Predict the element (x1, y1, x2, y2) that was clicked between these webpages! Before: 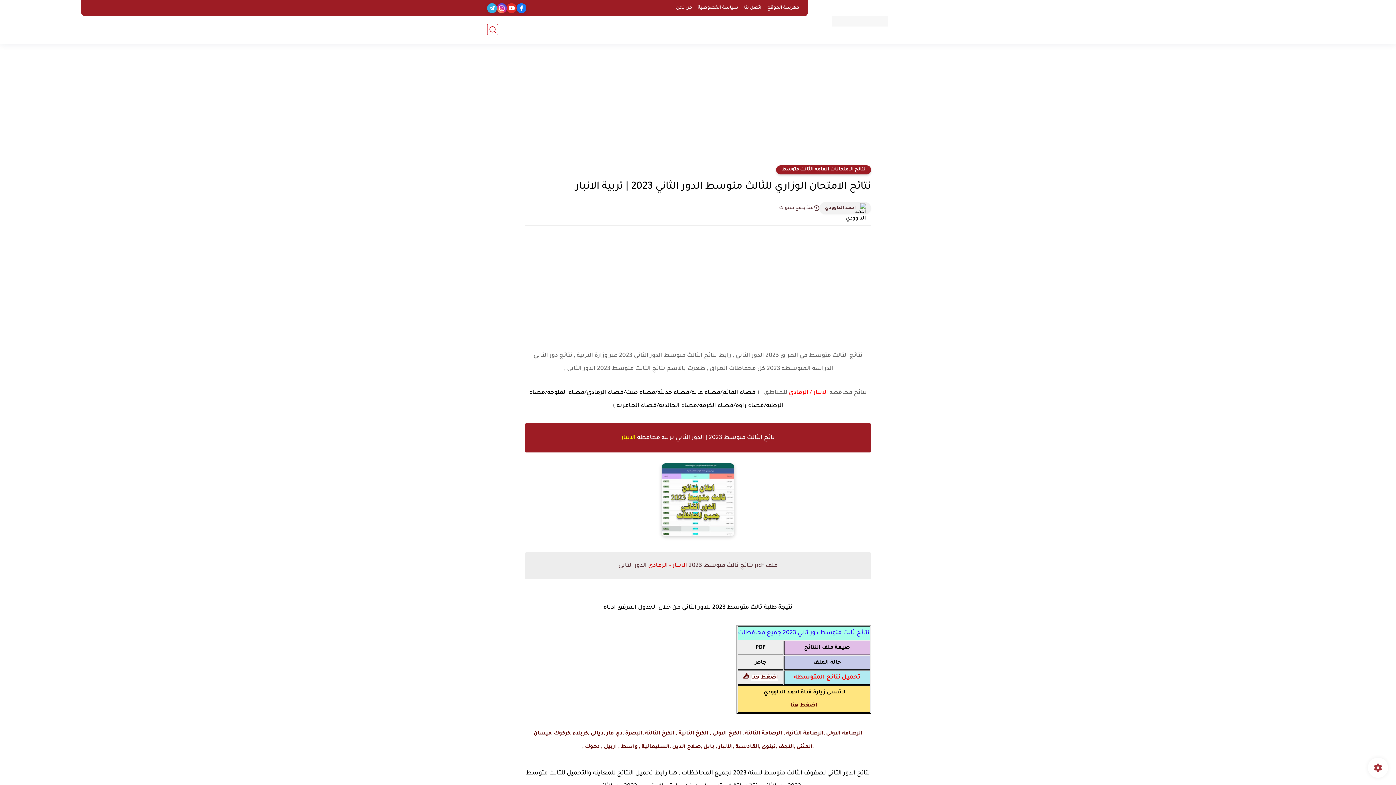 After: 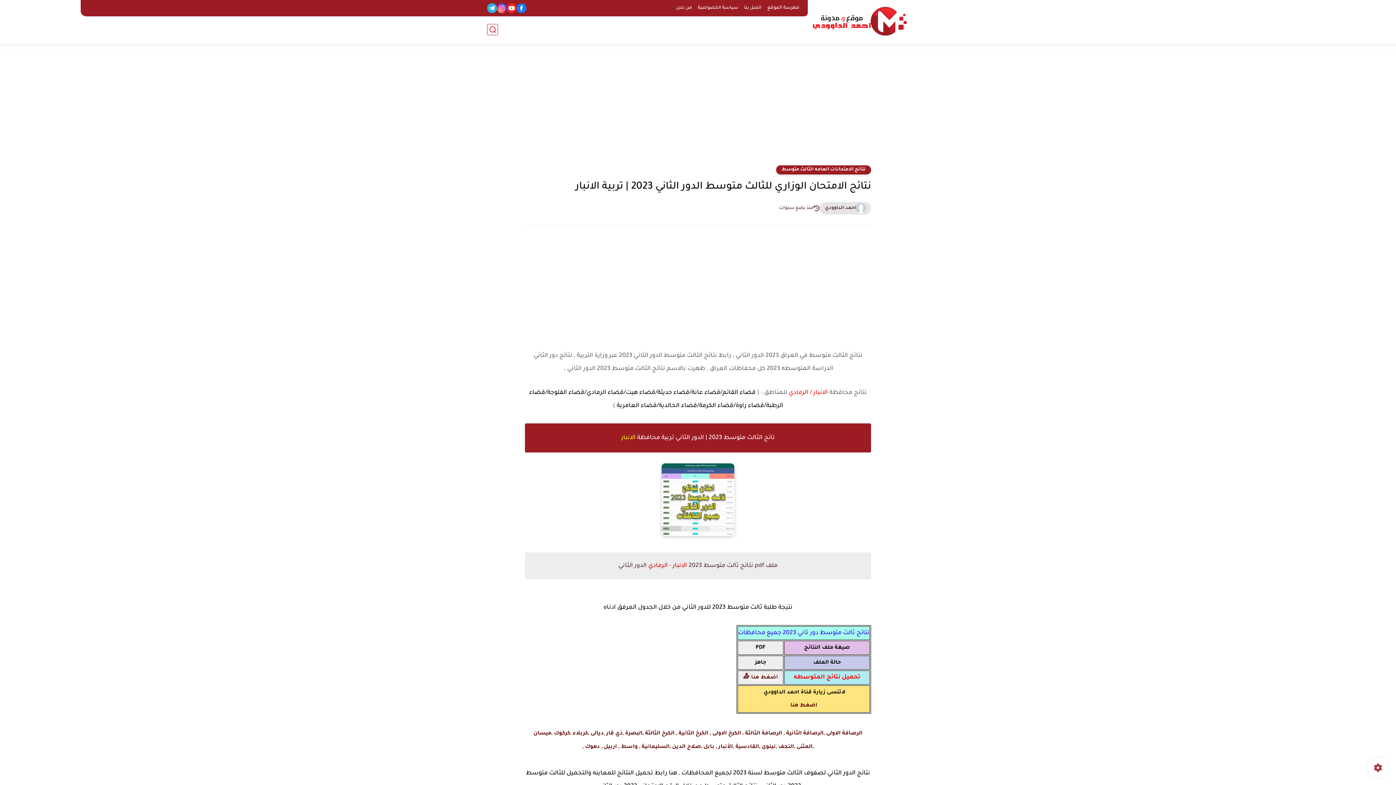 Action: bbox: (825, 205, 856, 211) label: احمد الداوودي